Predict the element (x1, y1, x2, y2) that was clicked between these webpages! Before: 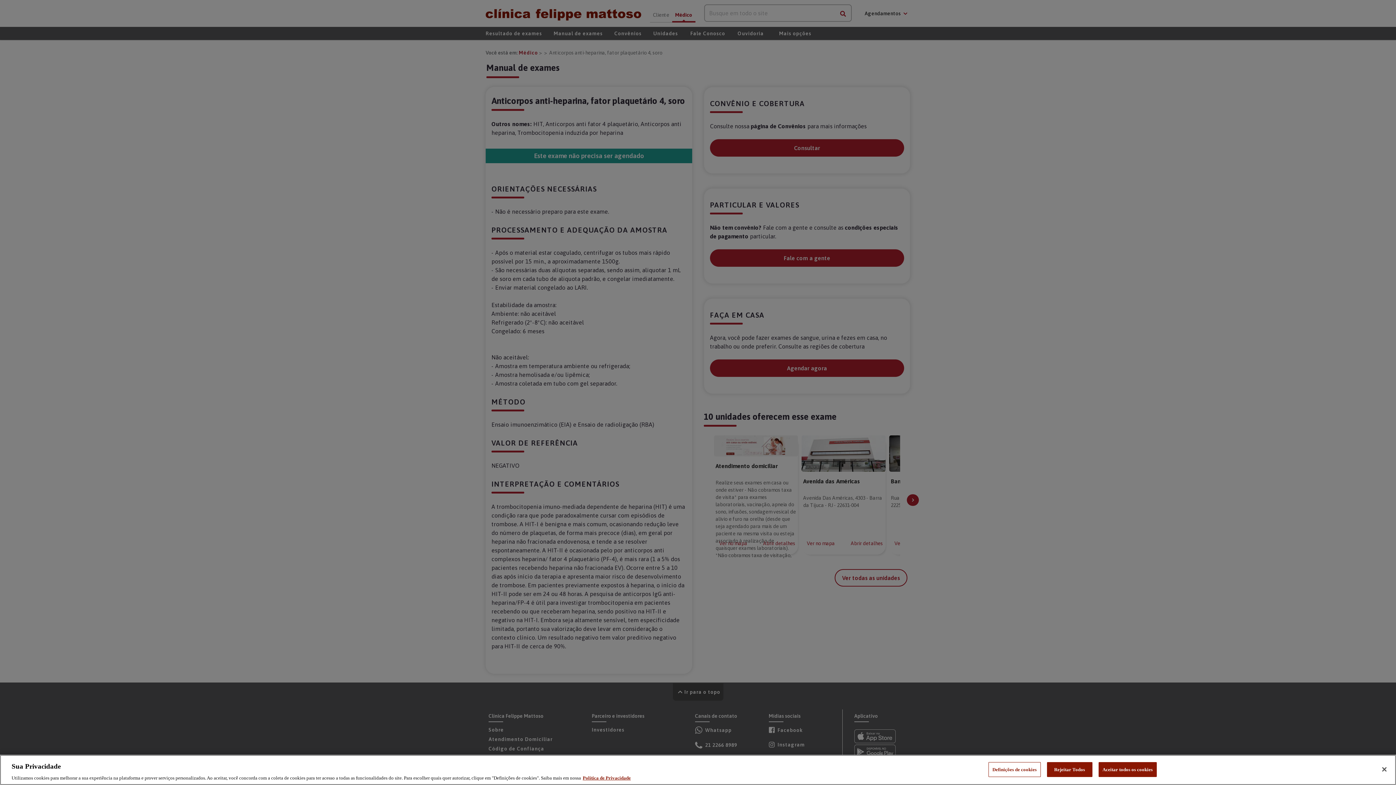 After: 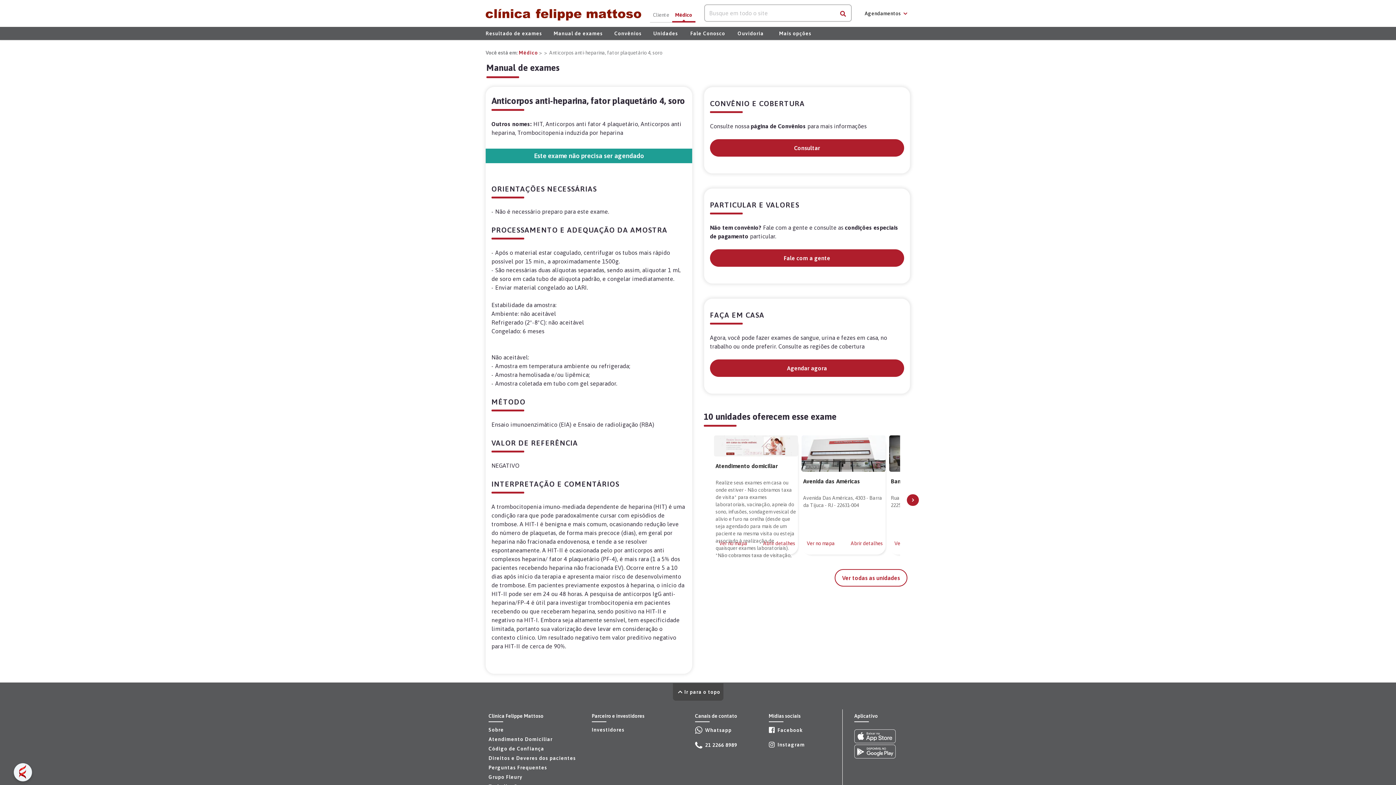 Action: bbox: (1376, 761, 1392, 777) label: Fechar